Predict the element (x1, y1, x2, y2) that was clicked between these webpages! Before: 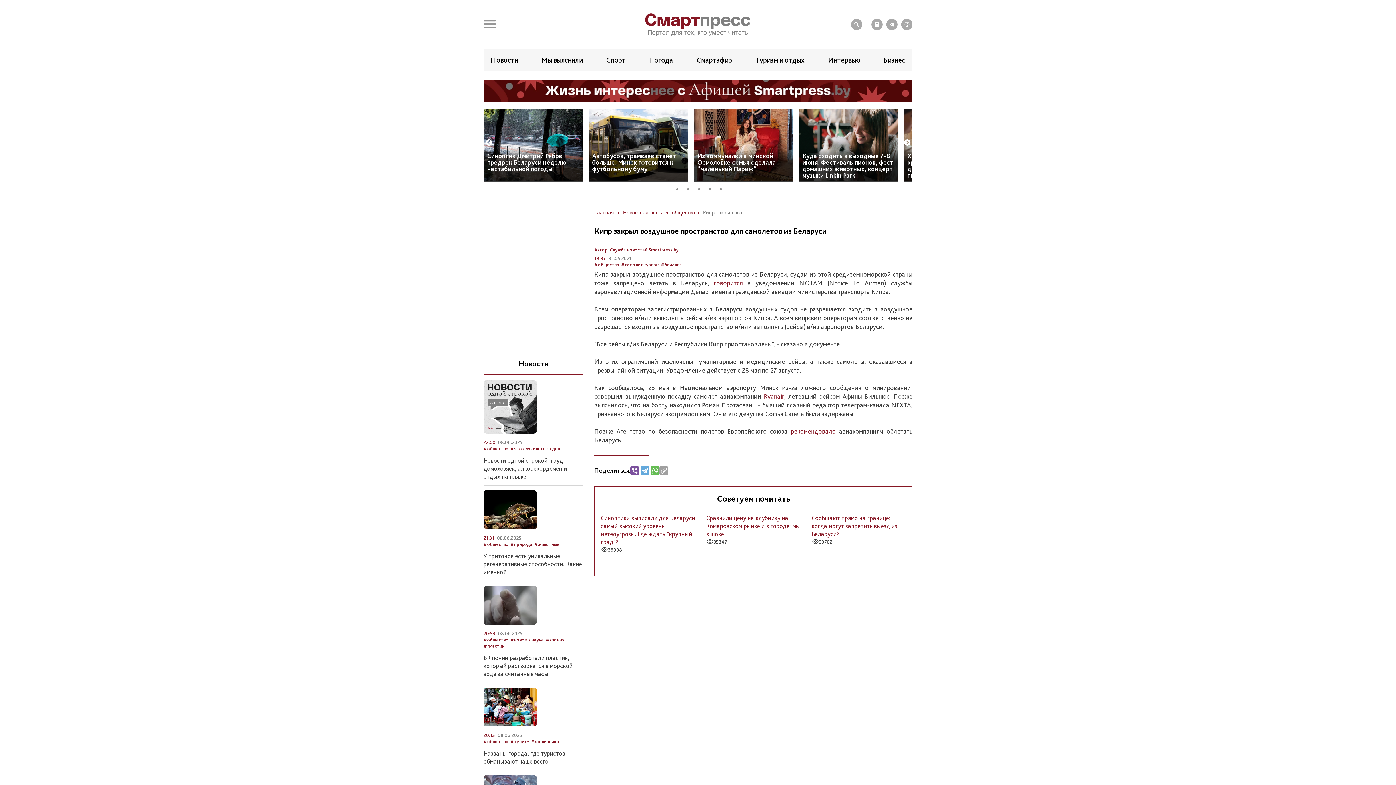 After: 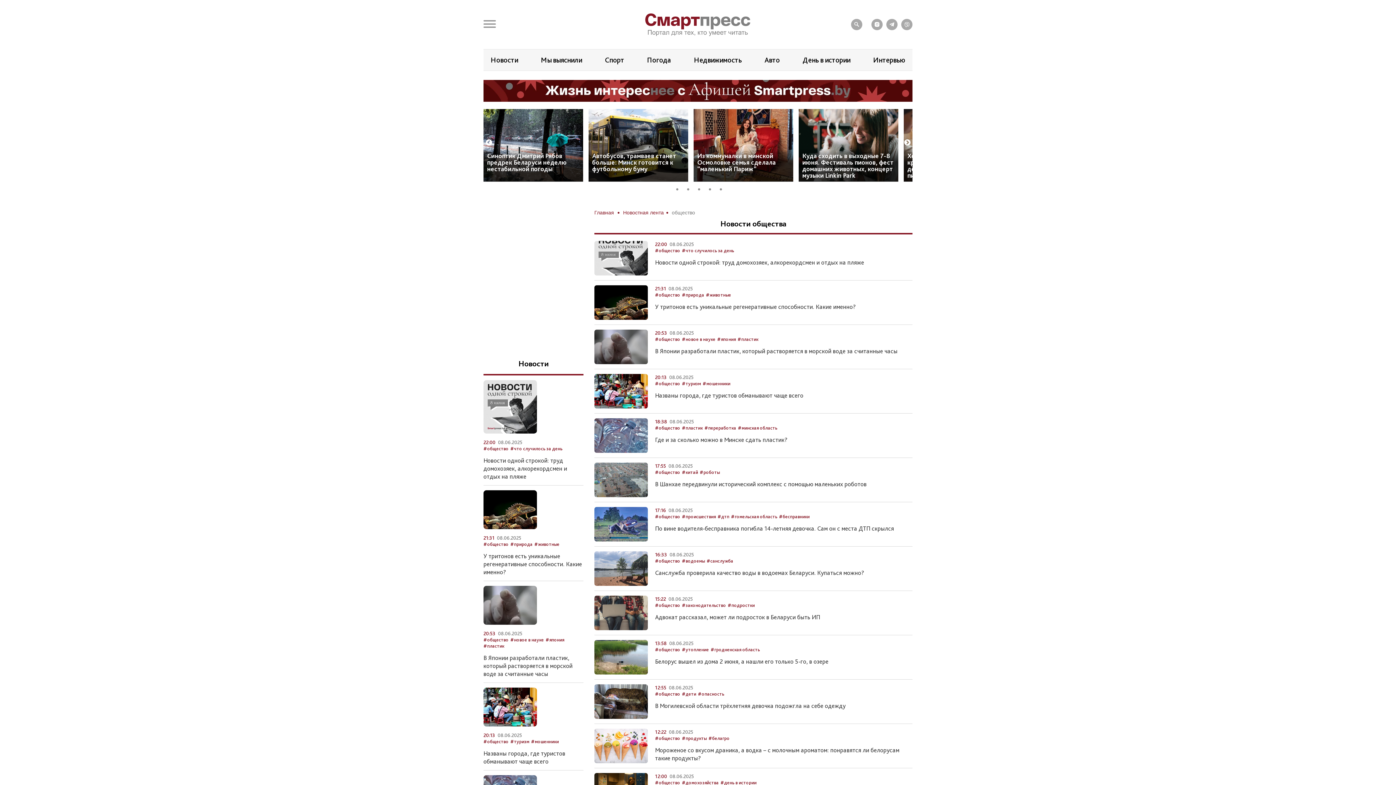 Action: bbox: (594, 261, 619, 268) label: #общество